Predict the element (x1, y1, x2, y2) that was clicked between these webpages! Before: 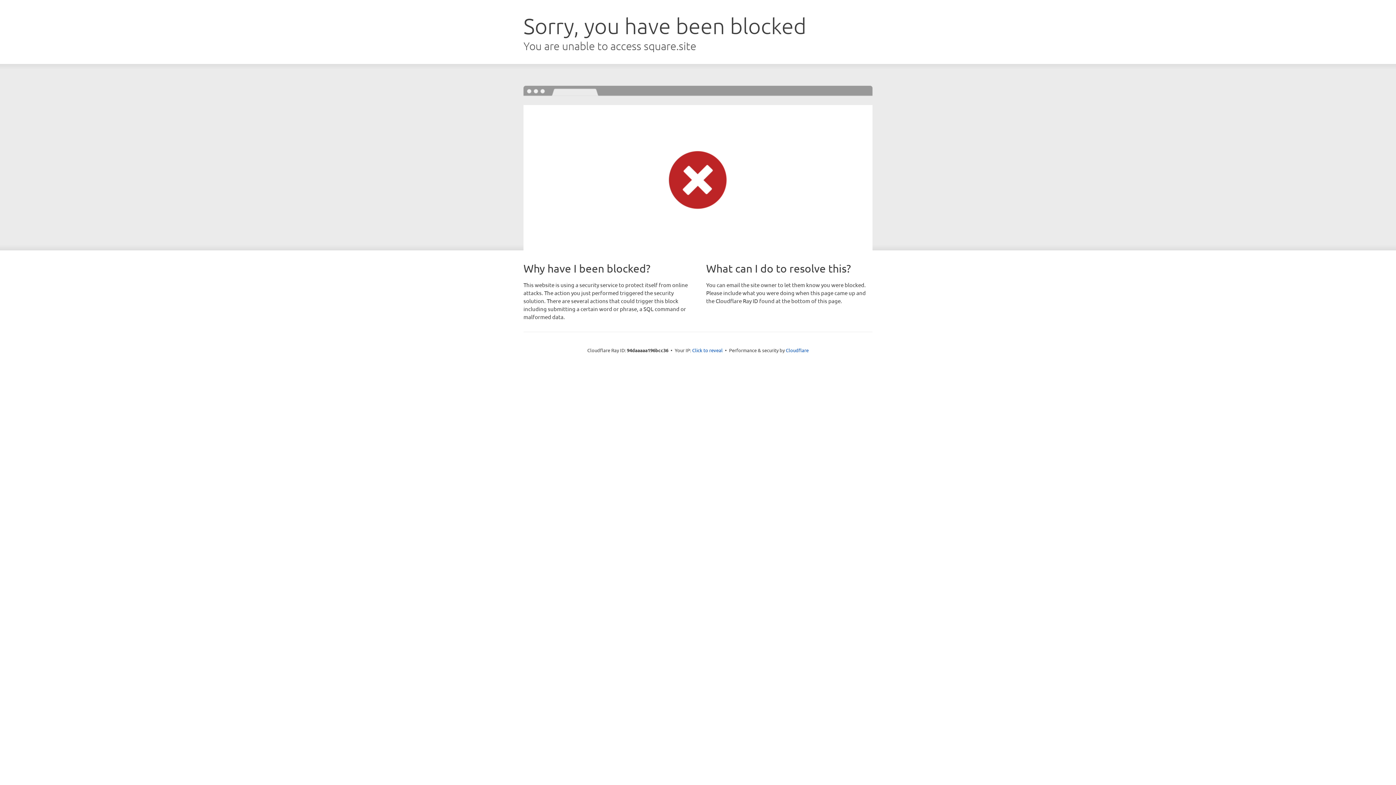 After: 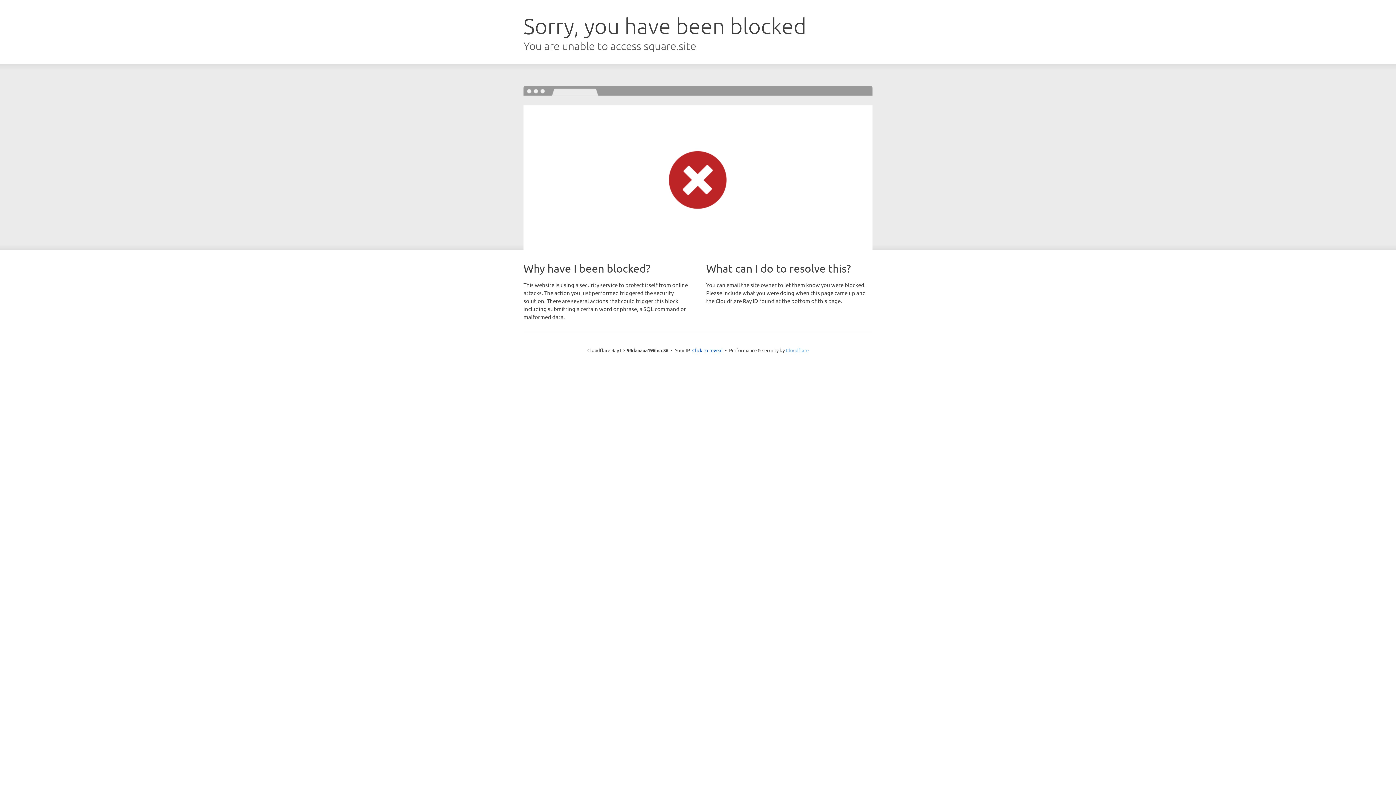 Action: bbox: (786, 347, 808, 353) label: Cloudflare